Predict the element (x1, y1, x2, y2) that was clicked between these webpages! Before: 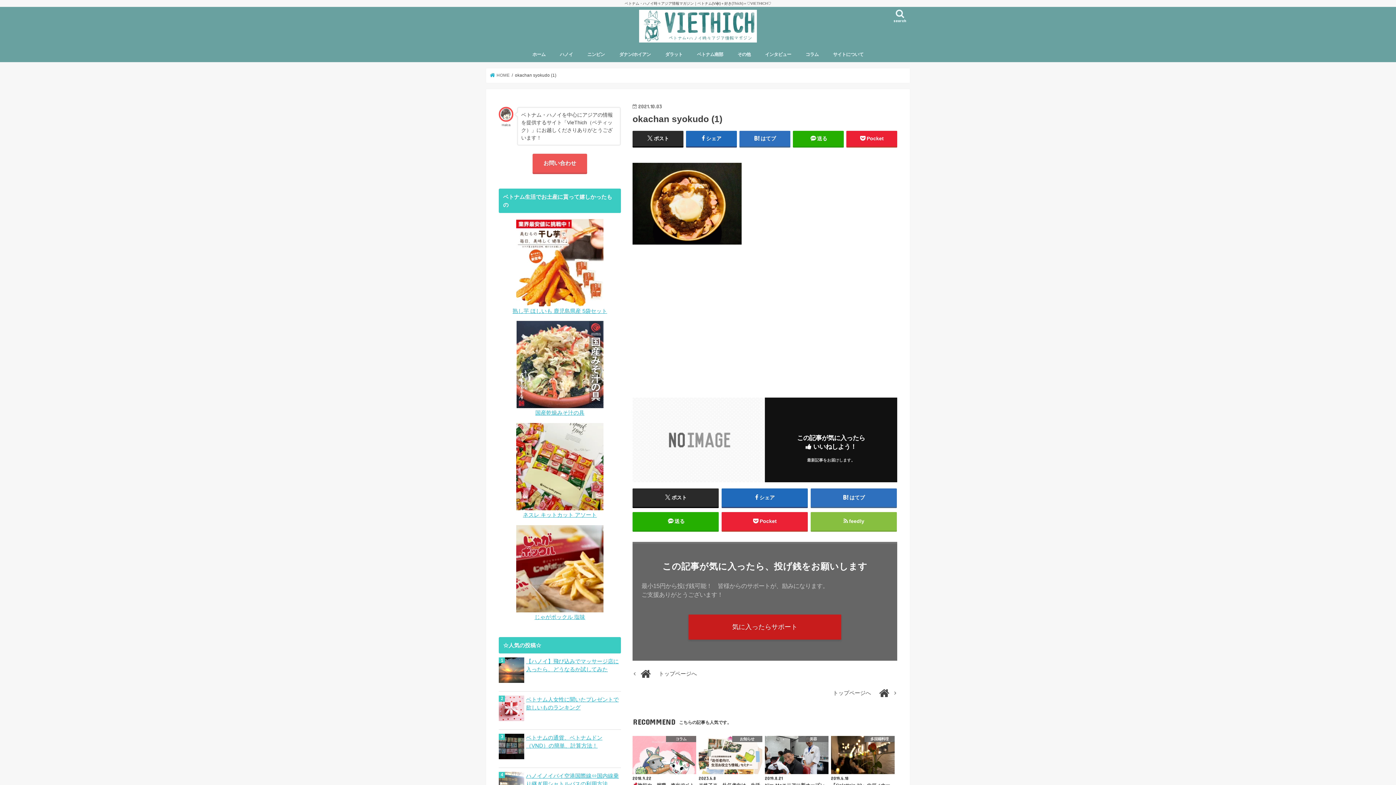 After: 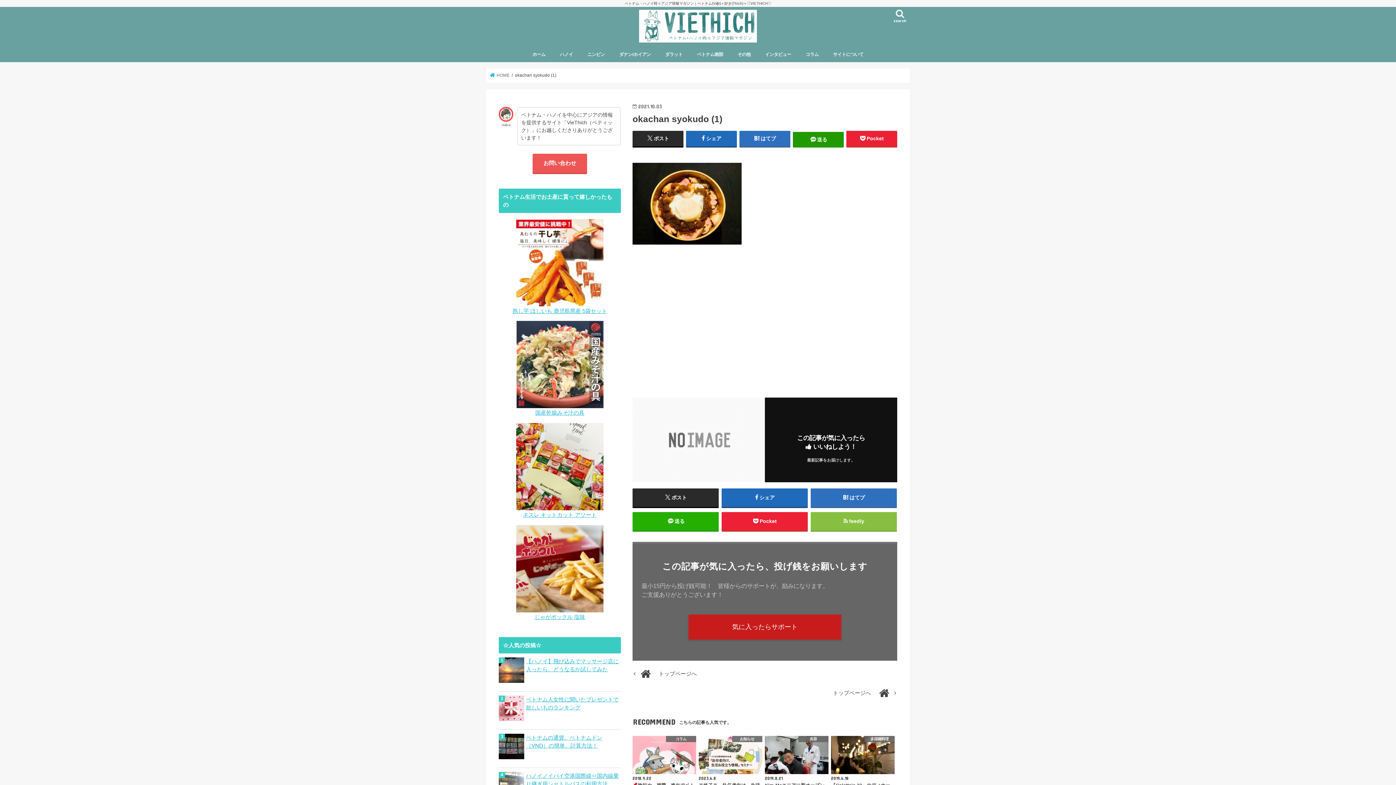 Action: bbox: (793, 130, 843, 146) label: 送る